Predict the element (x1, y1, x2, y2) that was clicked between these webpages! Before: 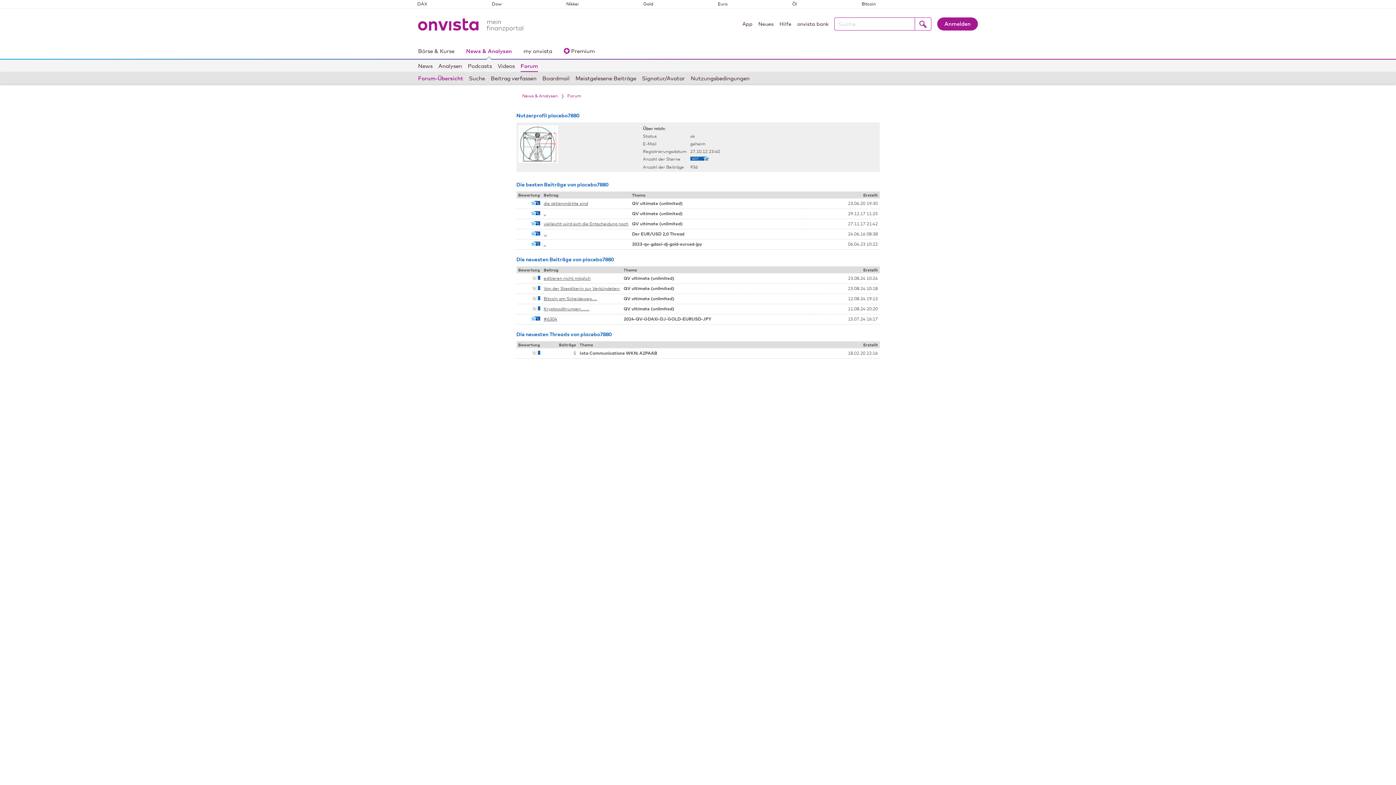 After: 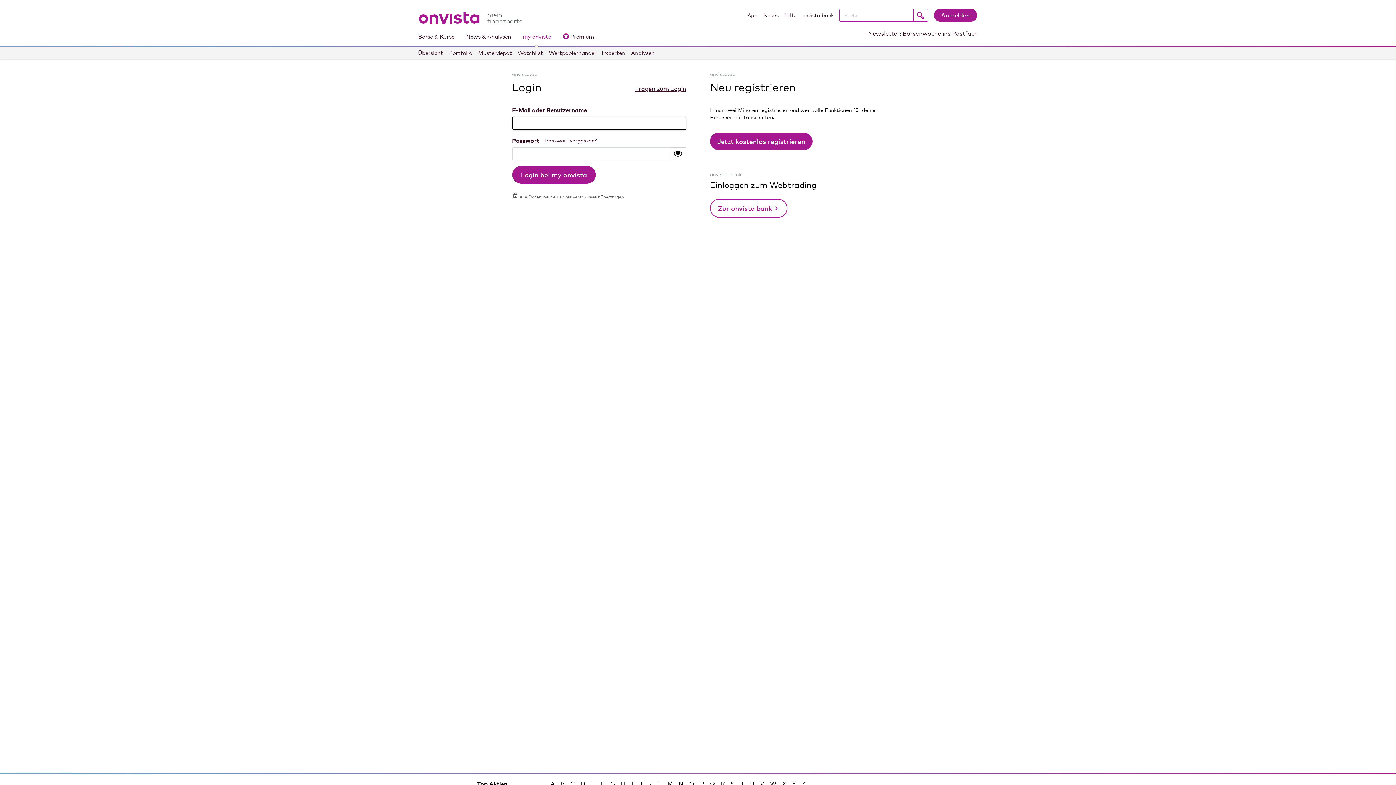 Action: bbox: (642, 72, 685, 84) label: Signatur/Avatar